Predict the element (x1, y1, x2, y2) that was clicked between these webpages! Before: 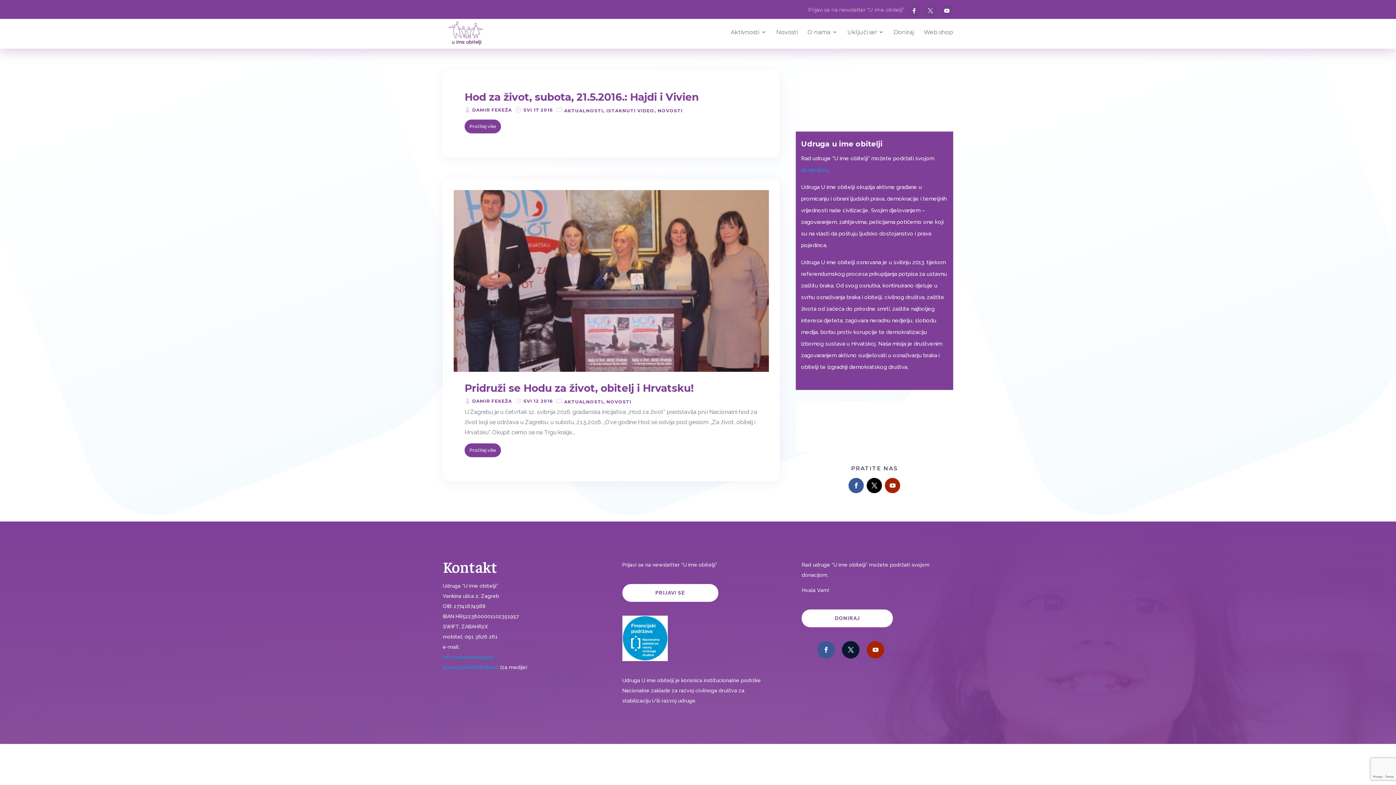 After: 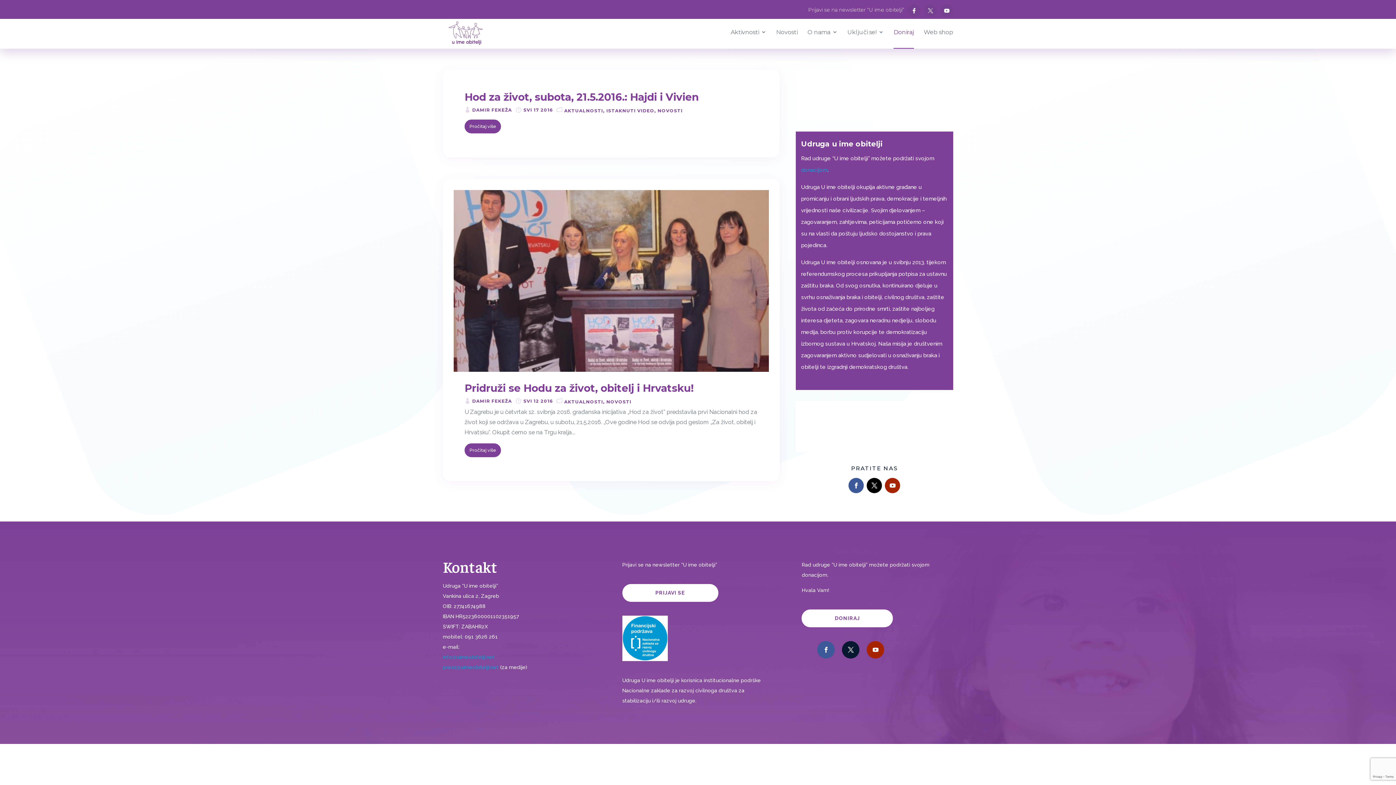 Action: bbox: (893, 27, 914, 44) label: Doniraj